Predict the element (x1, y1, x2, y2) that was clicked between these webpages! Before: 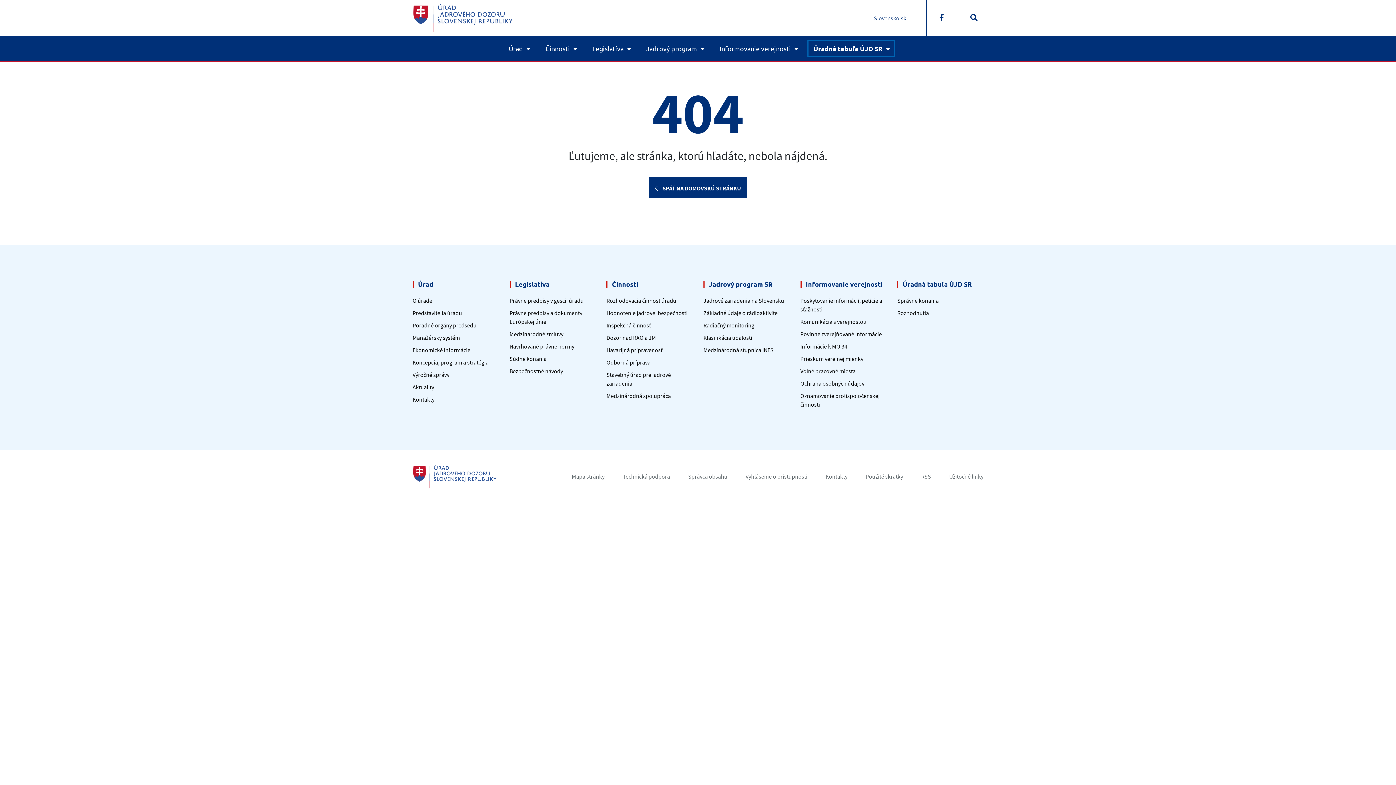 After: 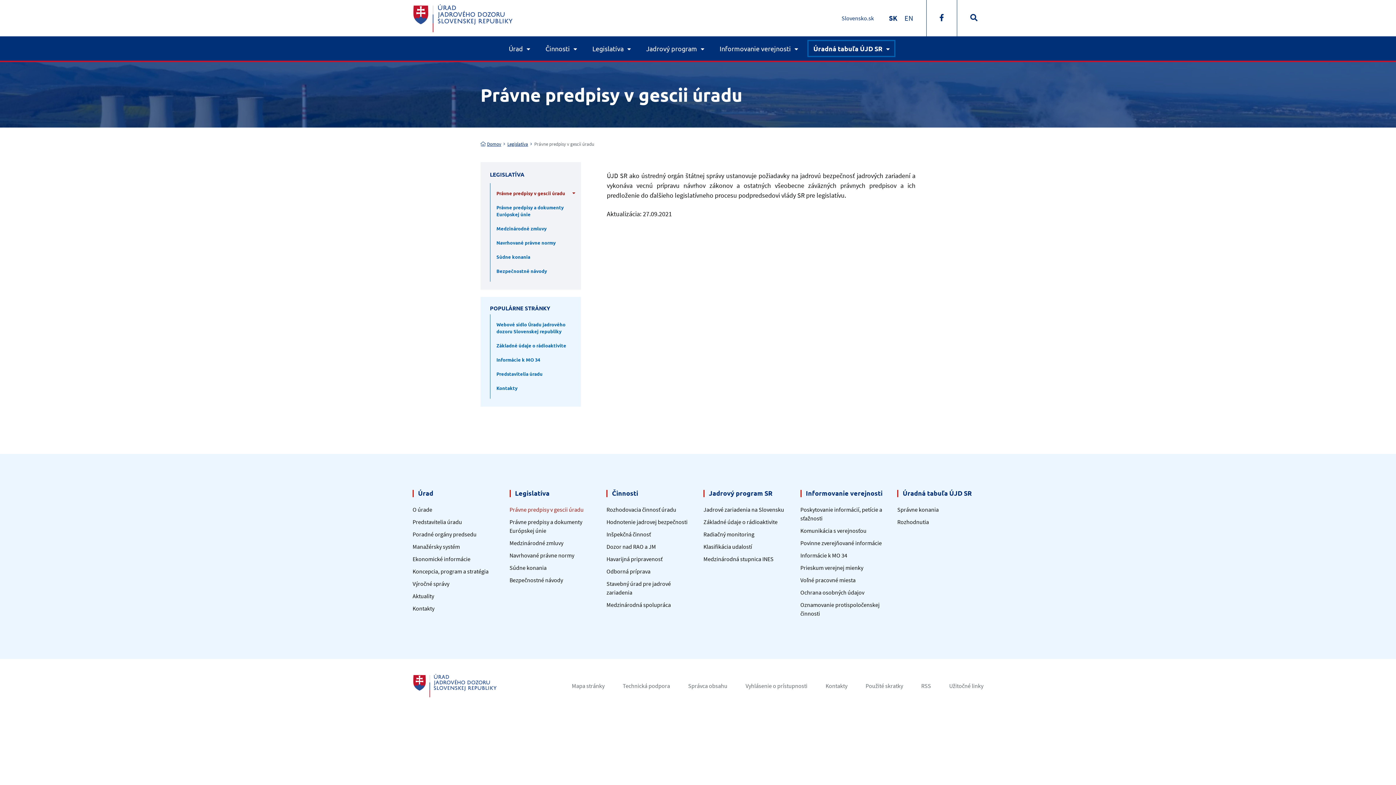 Action: label: Právne predpisy v gescii úradu bbox: (509, 297, 583, 304)